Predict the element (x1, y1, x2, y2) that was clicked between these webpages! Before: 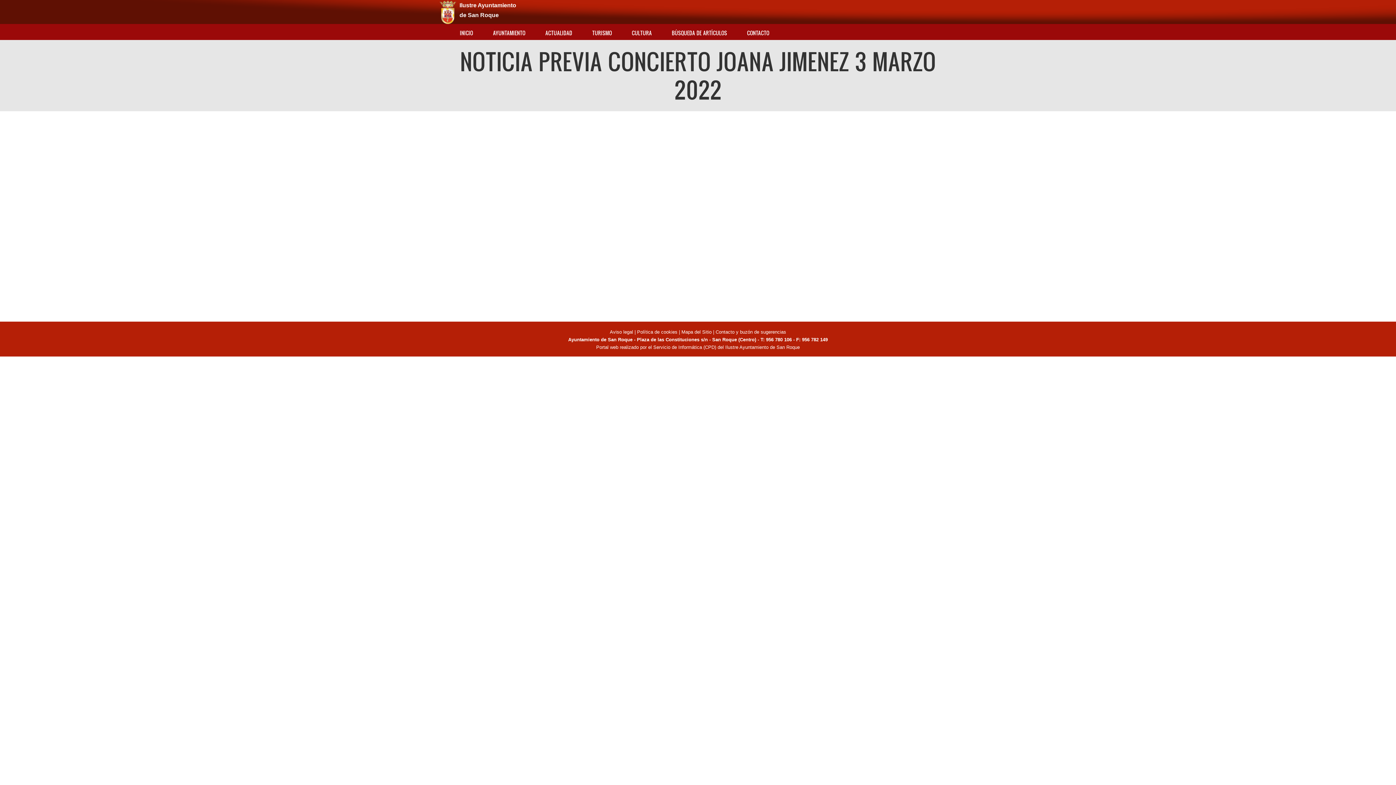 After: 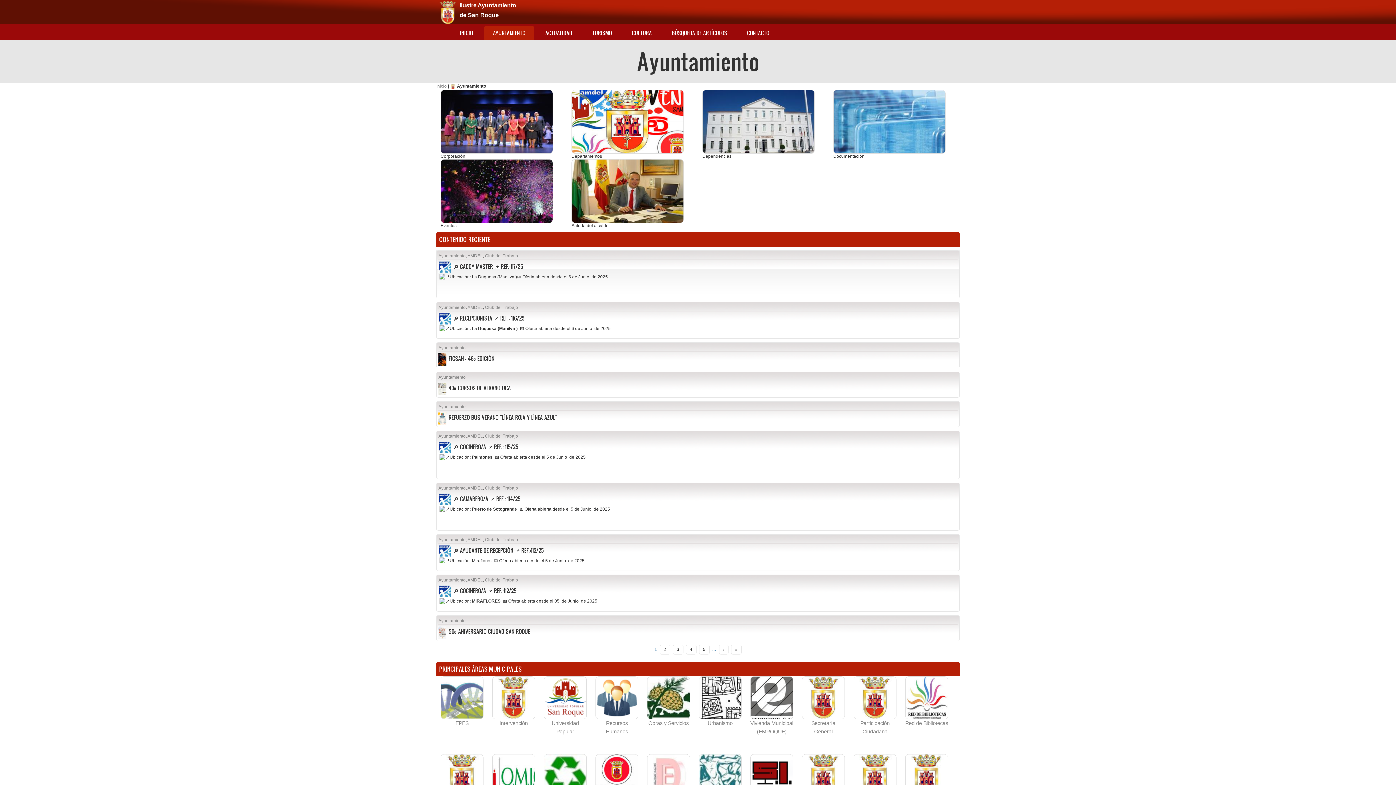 Action: bbox: (484, 26, 534, 40) label: AYUNTAMIENTO